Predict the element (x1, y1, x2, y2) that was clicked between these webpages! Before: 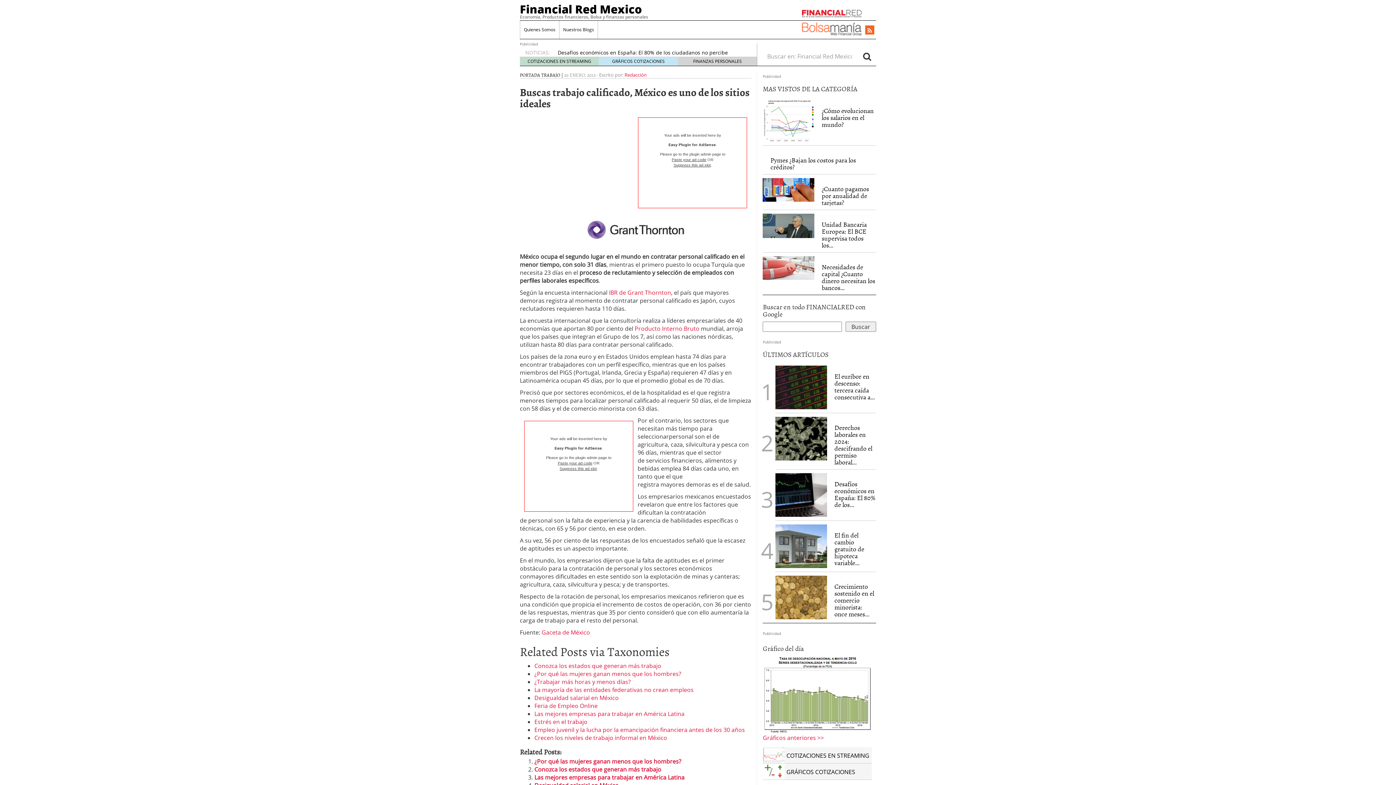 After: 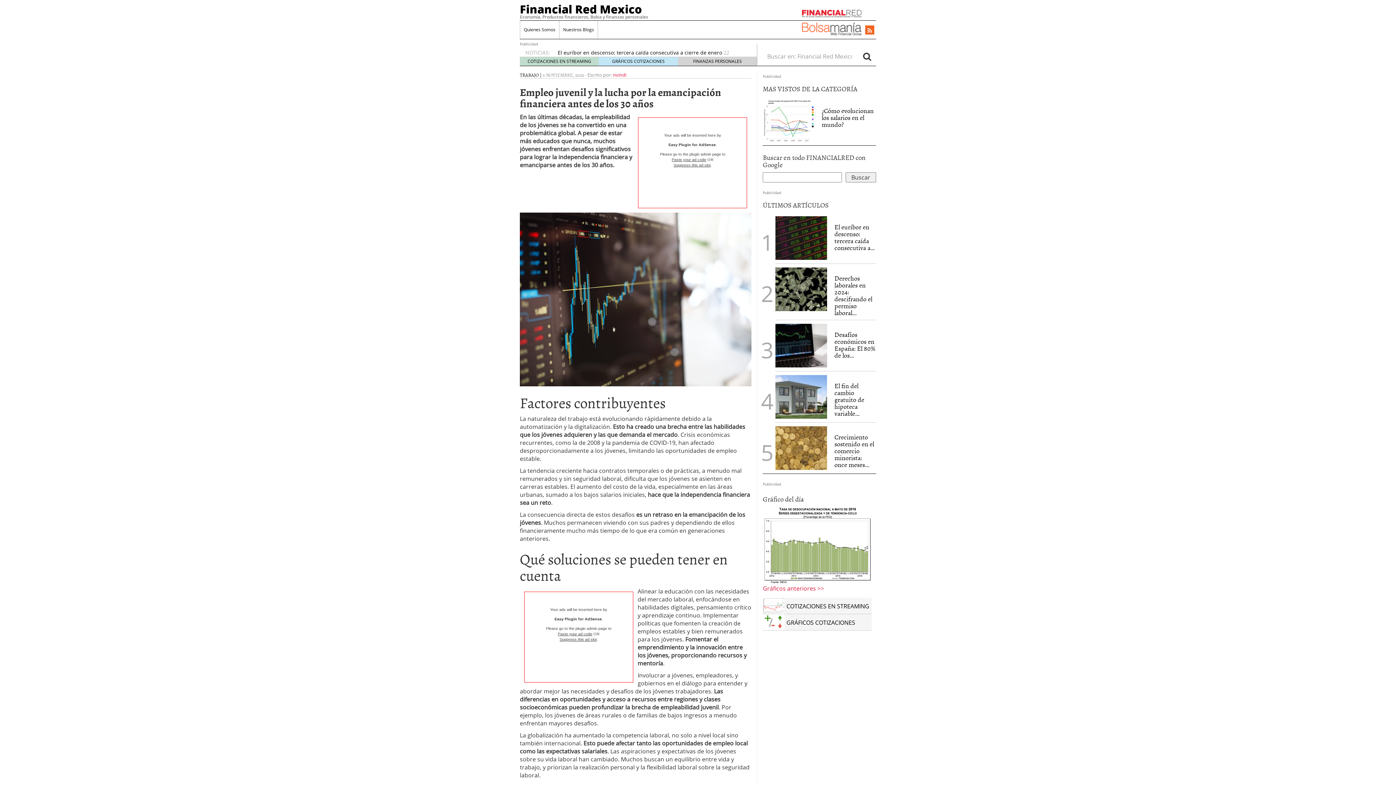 Action: label: Empleo juvenil y la lucha por la emancipación financiera antes de los 30 años bbox: (534, 726, 745, 734)